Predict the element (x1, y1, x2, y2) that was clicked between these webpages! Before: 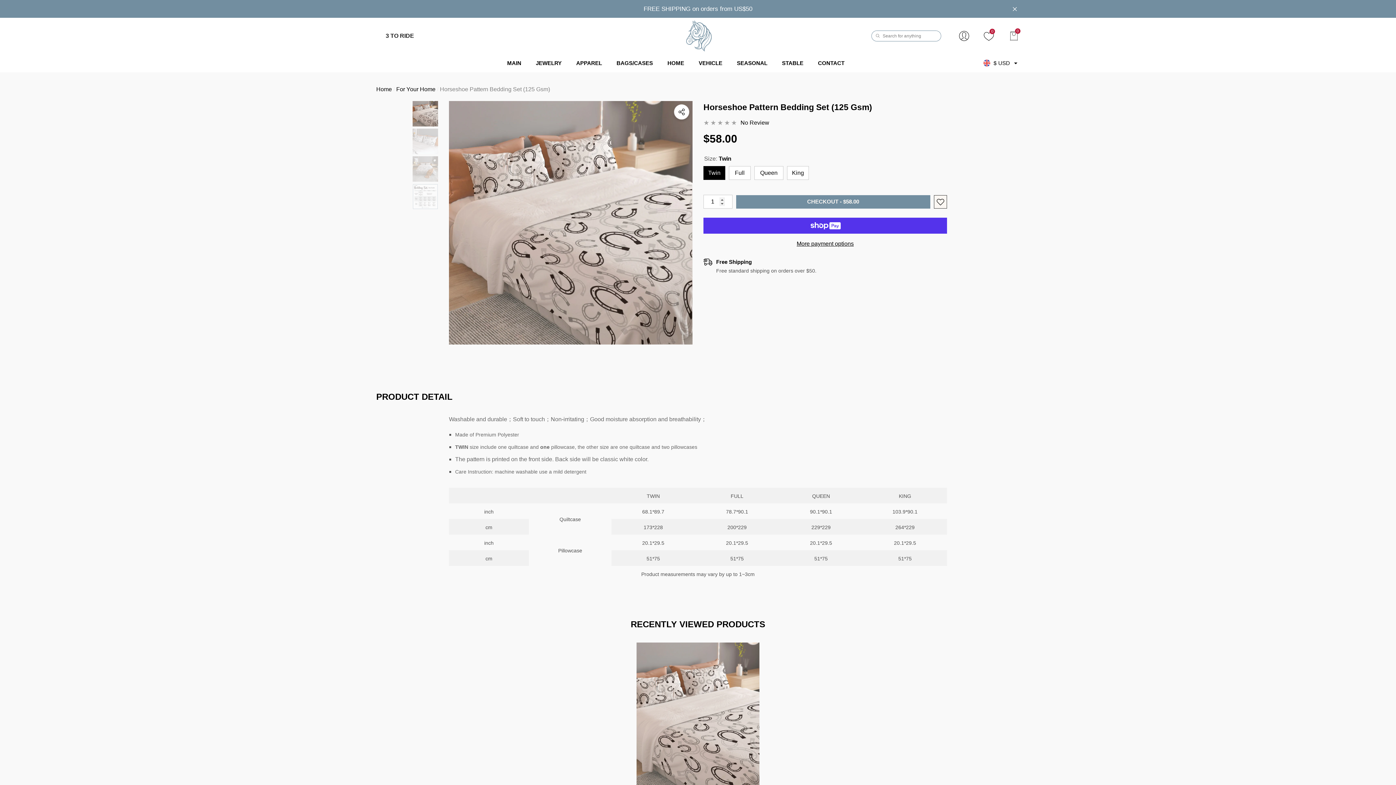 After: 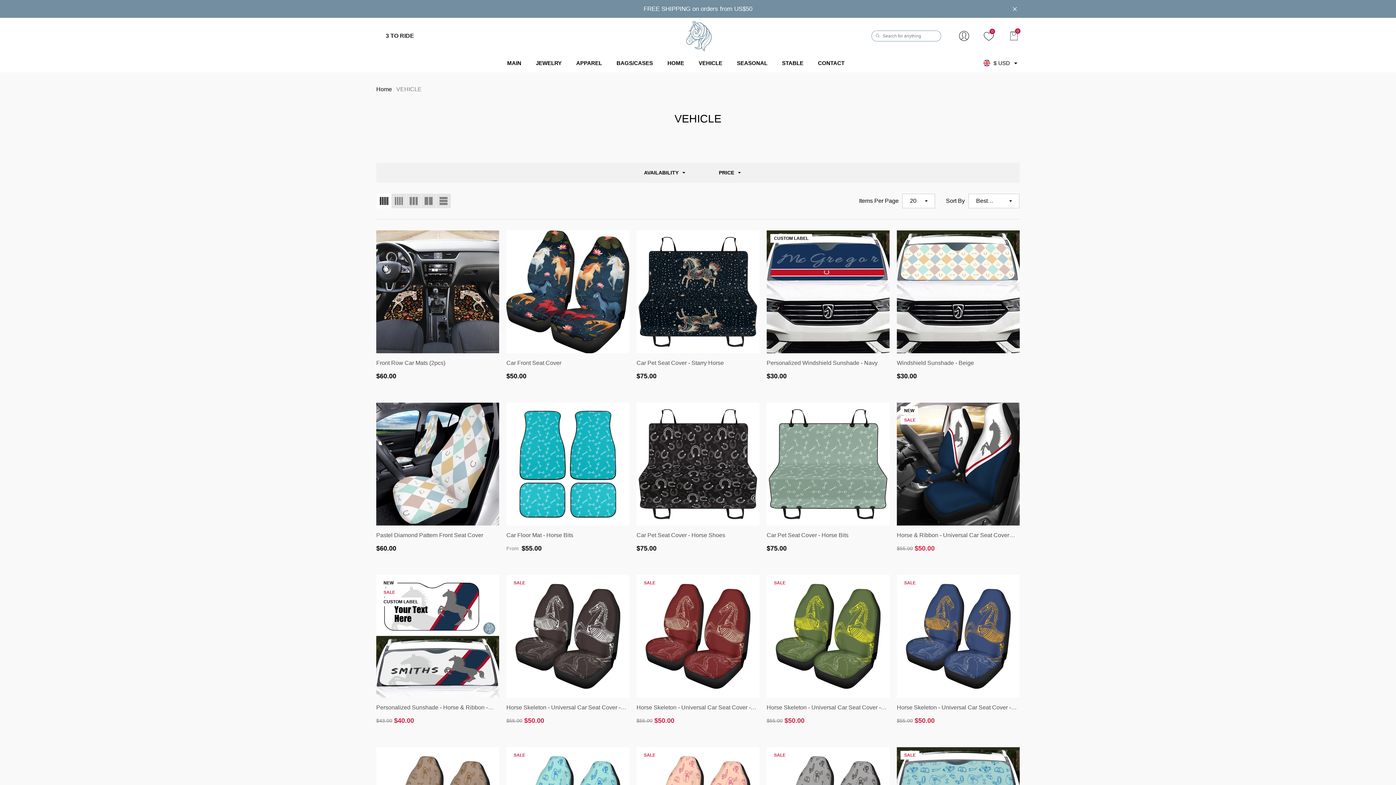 Action: bbox: (691, 54, 729, 72) label: VEHICLE